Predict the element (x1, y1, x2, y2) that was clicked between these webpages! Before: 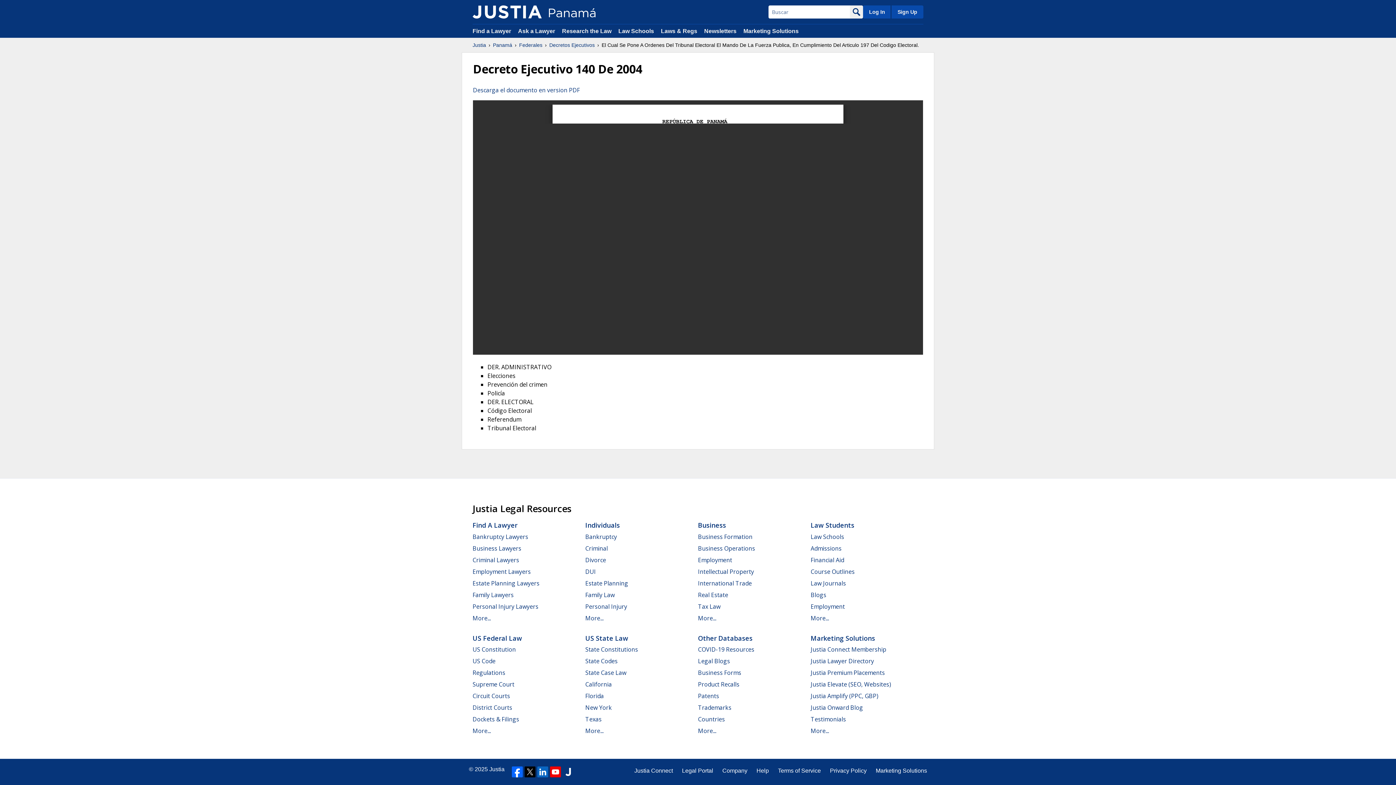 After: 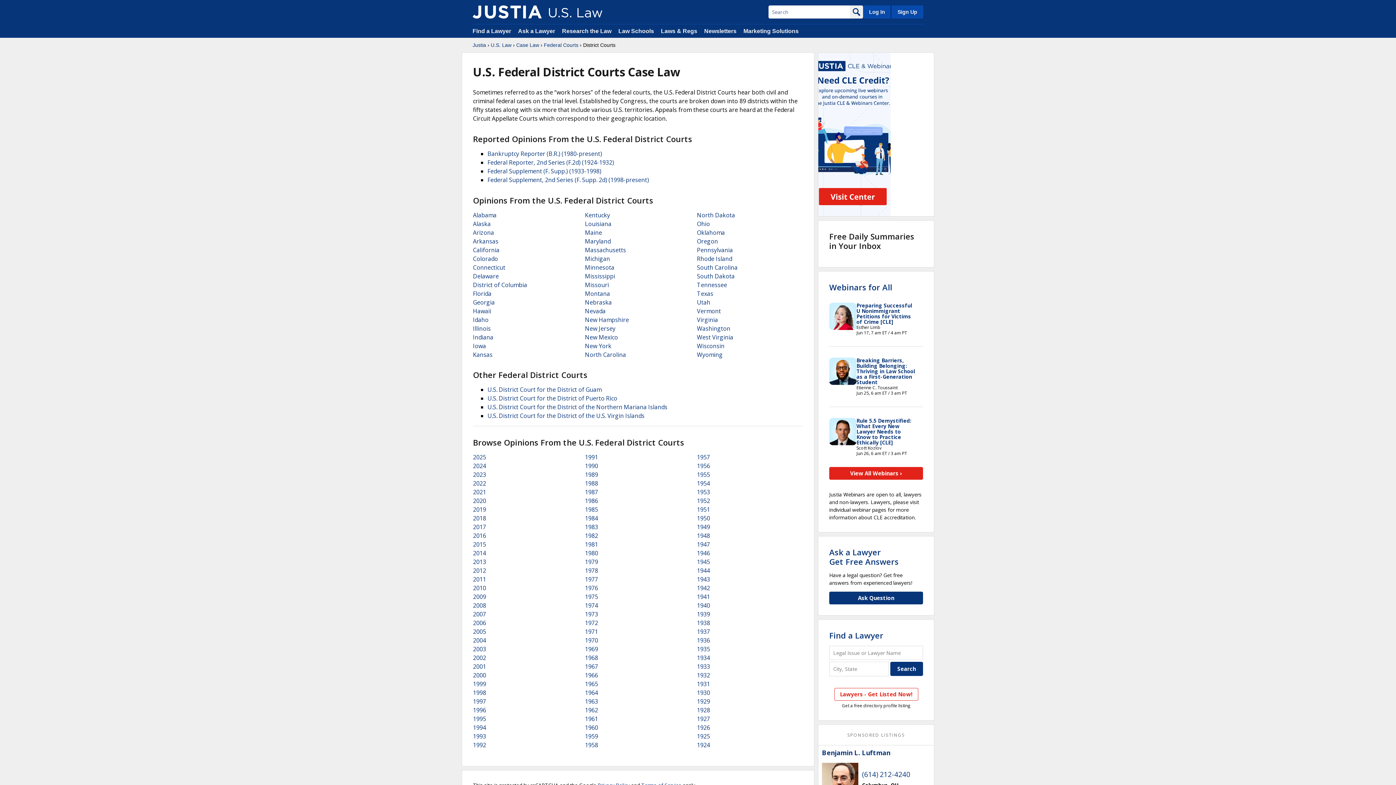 Action: label: District Courts bbox: (472, 704, 512, 712)